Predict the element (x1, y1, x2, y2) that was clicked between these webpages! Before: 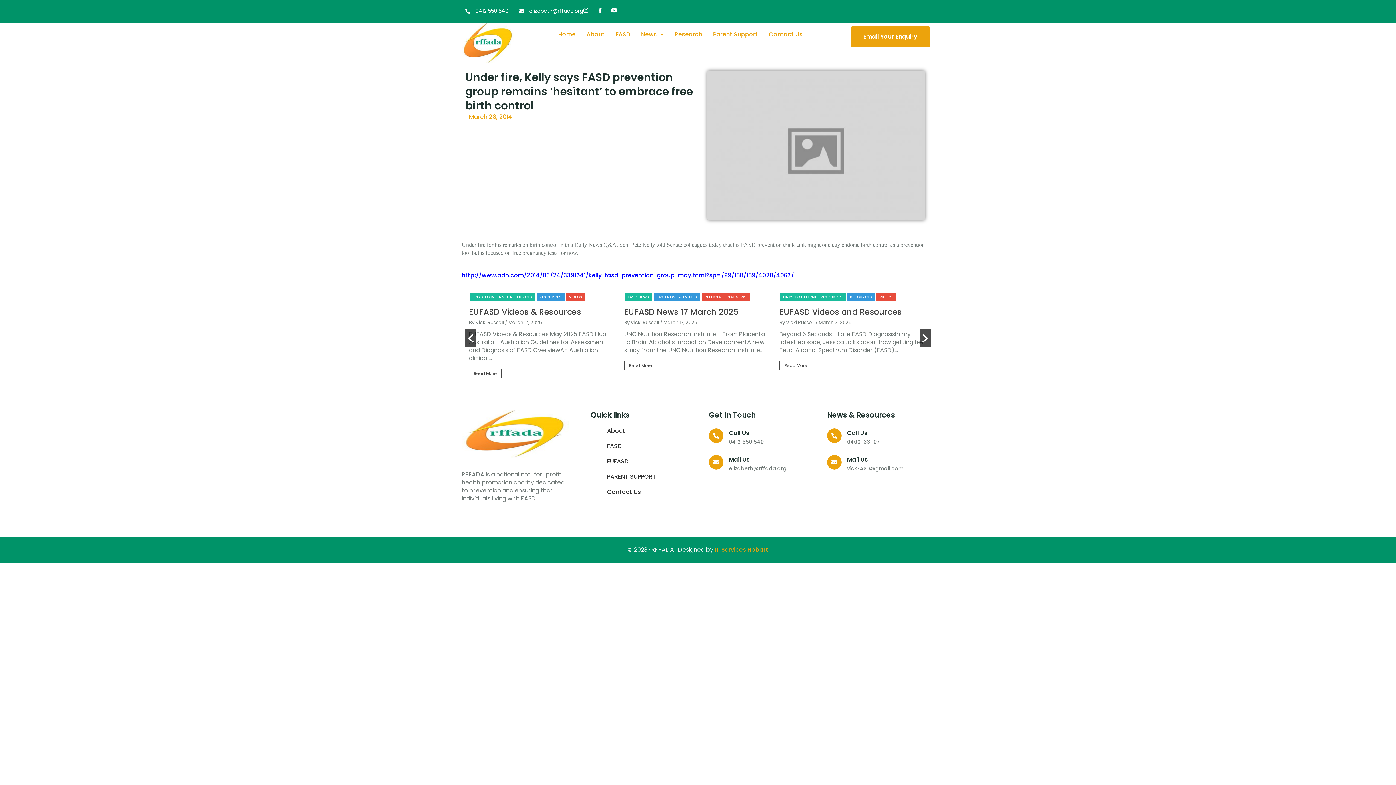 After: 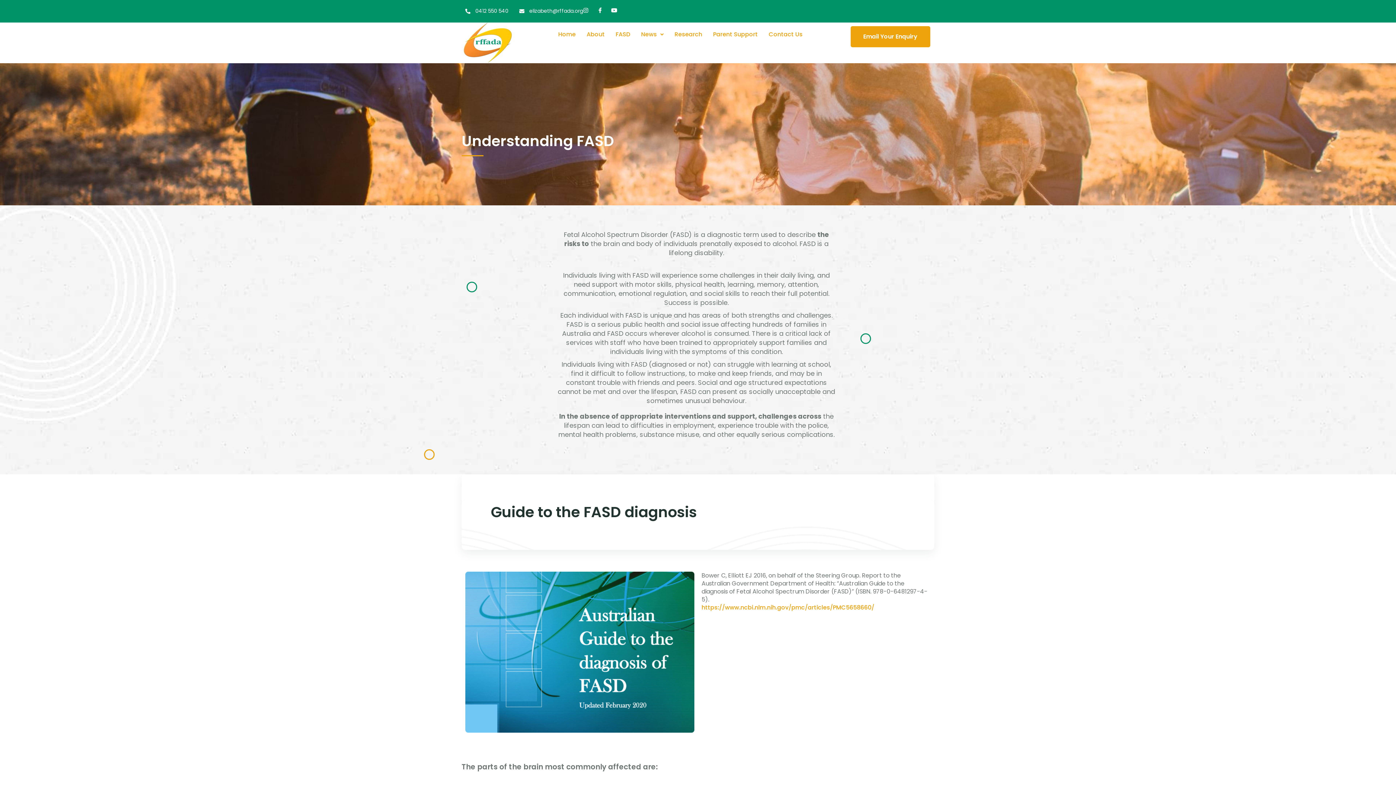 Action: label: FASD bbox: (607, 442, 656, 454)